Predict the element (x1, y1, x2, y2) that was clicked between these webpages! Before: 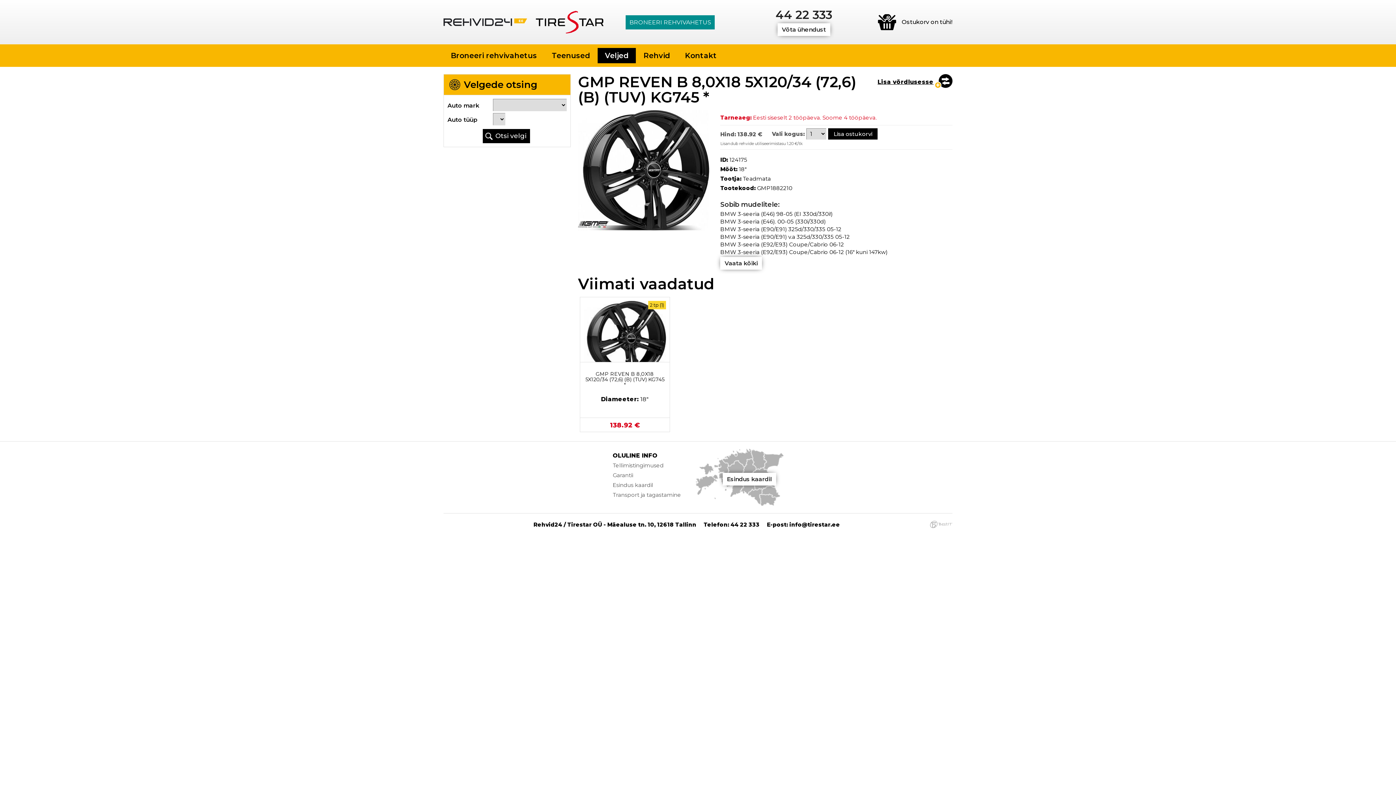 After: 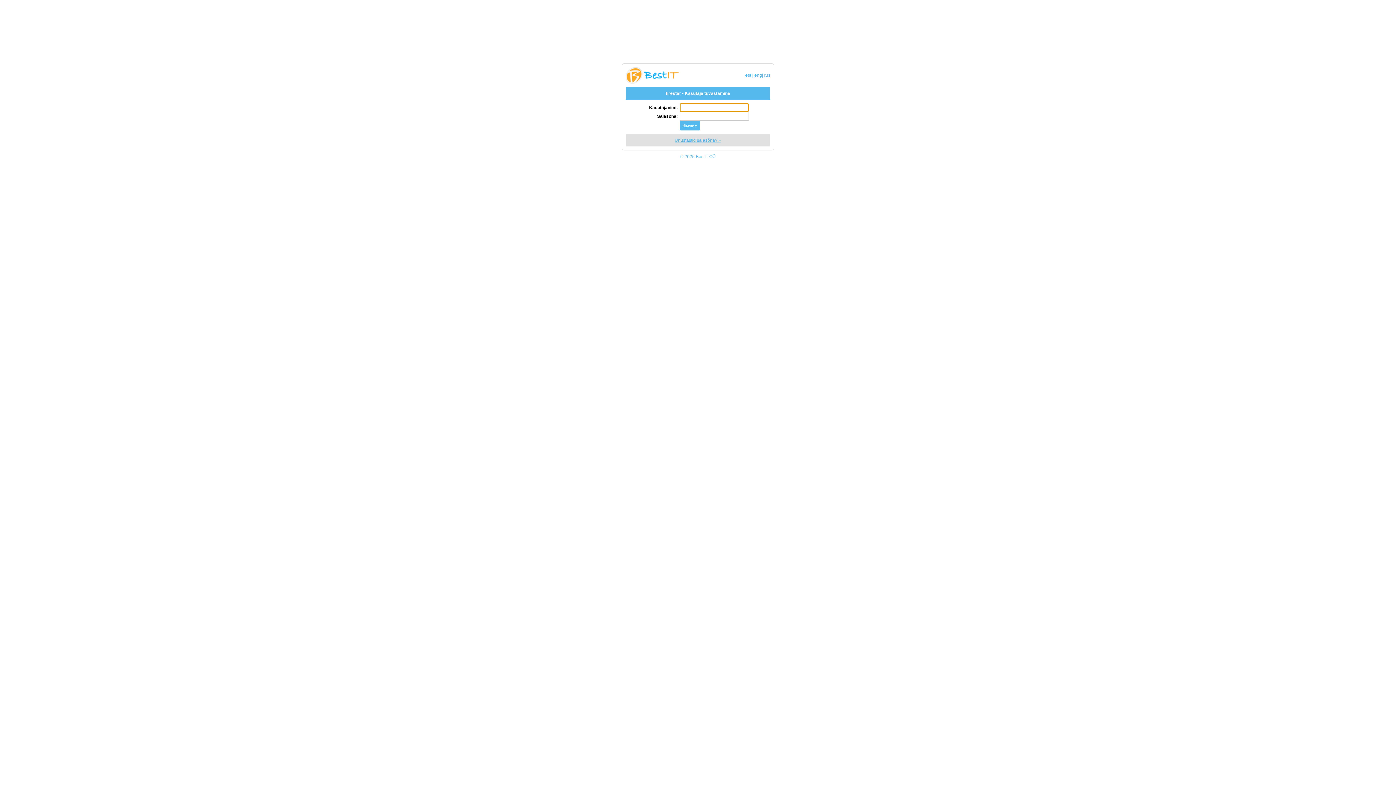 Action: bbox: (0, 0, 4, 7) label:    